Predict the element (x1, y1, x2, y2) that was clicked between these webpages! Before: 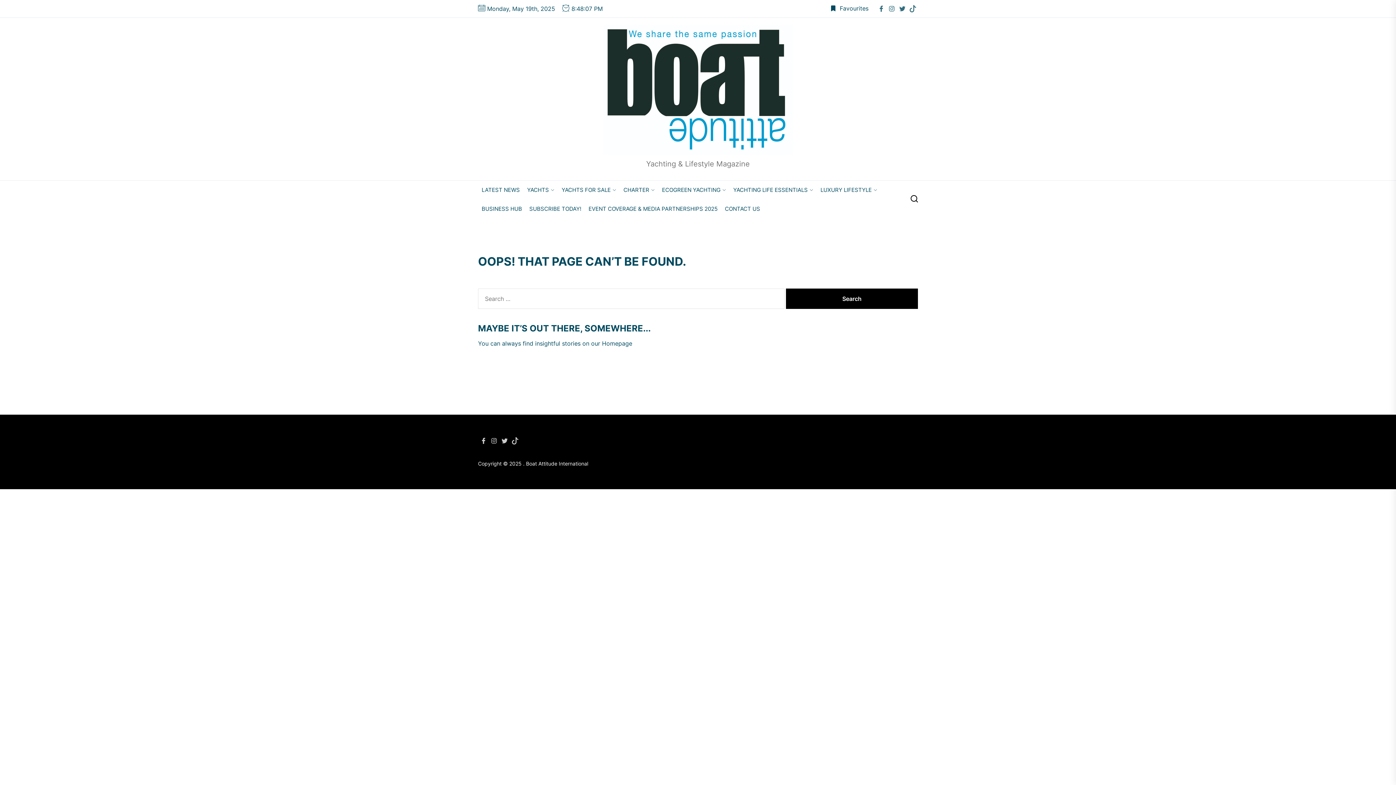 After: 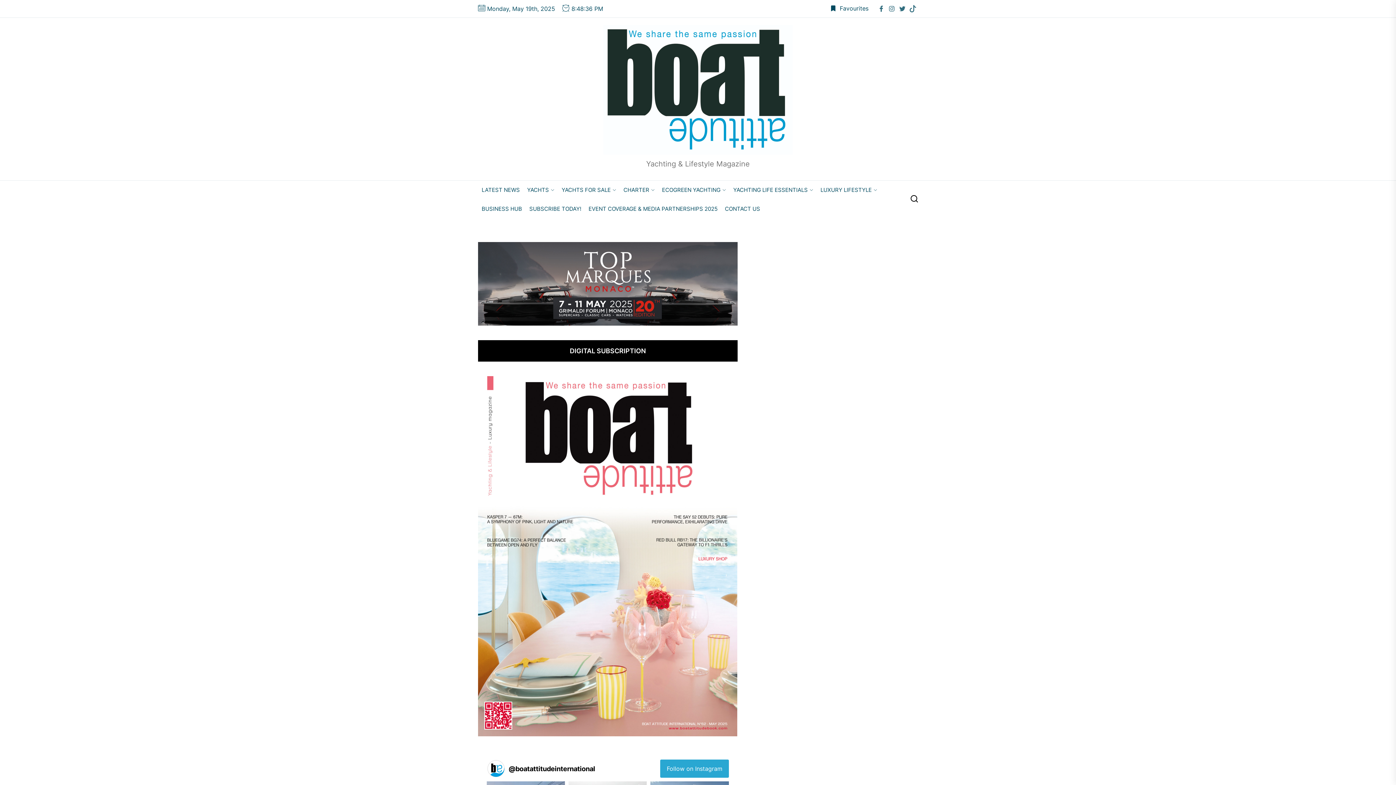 Action: bbox: (603, 25, 792, 154)